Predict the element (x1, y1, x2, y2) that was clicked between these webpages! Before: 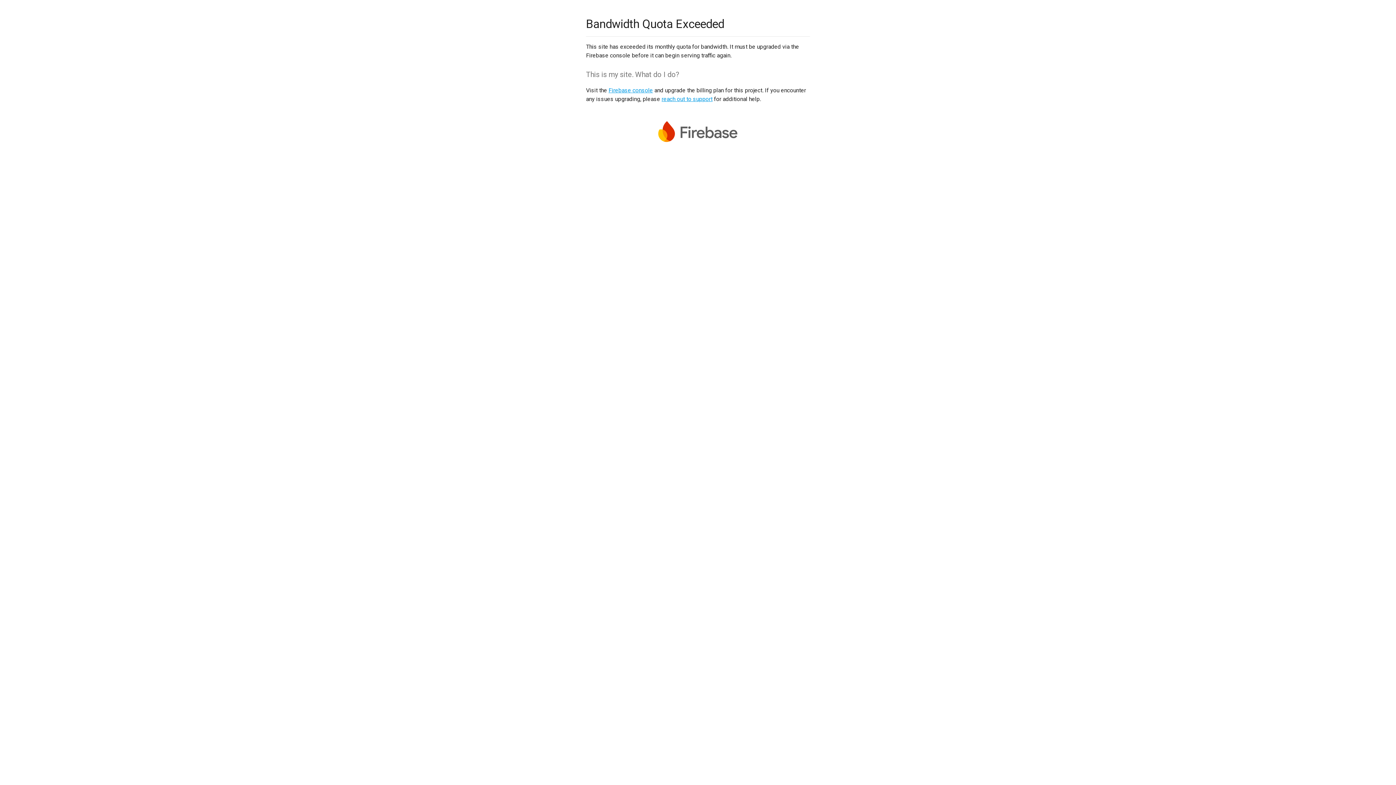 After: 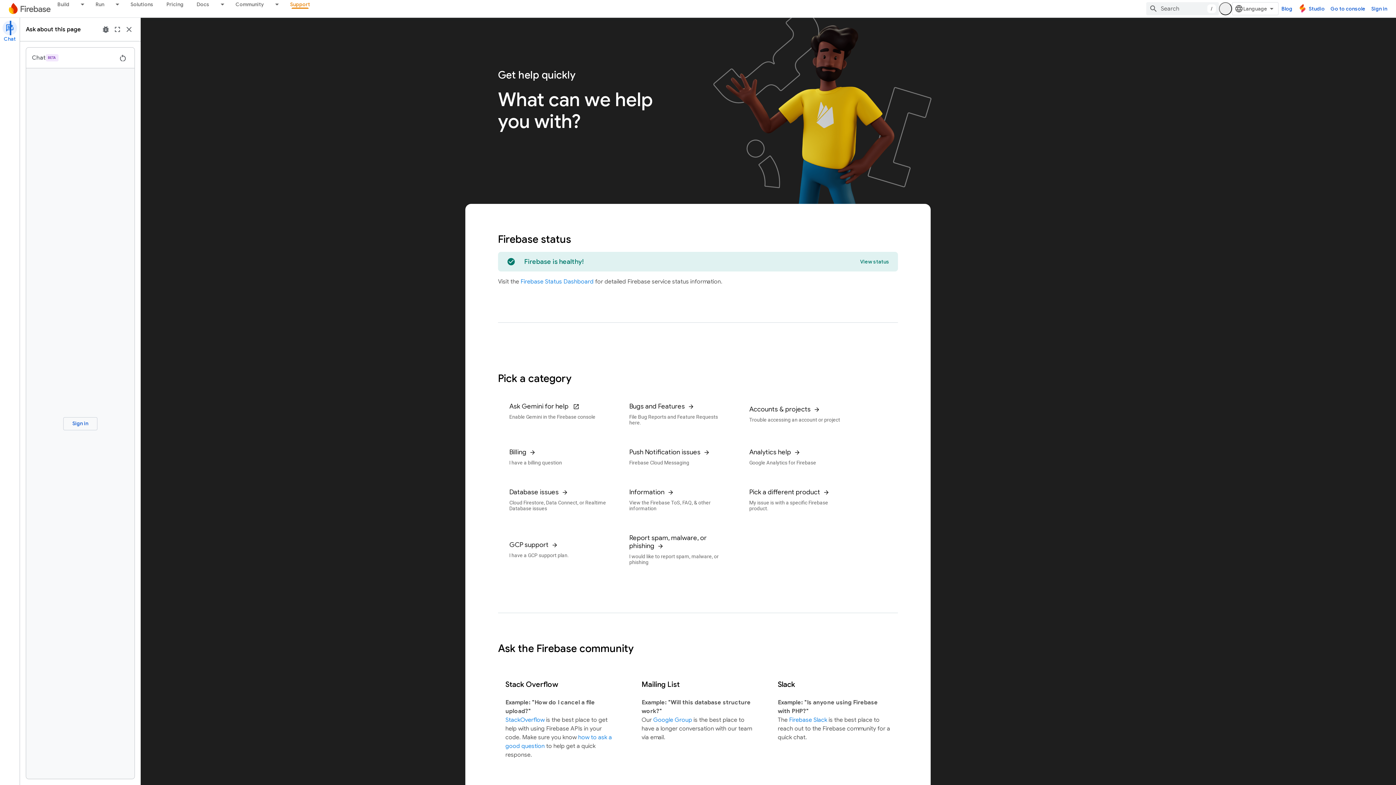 Action: bbox: (661, 95, 712, 102) label: reach out to support